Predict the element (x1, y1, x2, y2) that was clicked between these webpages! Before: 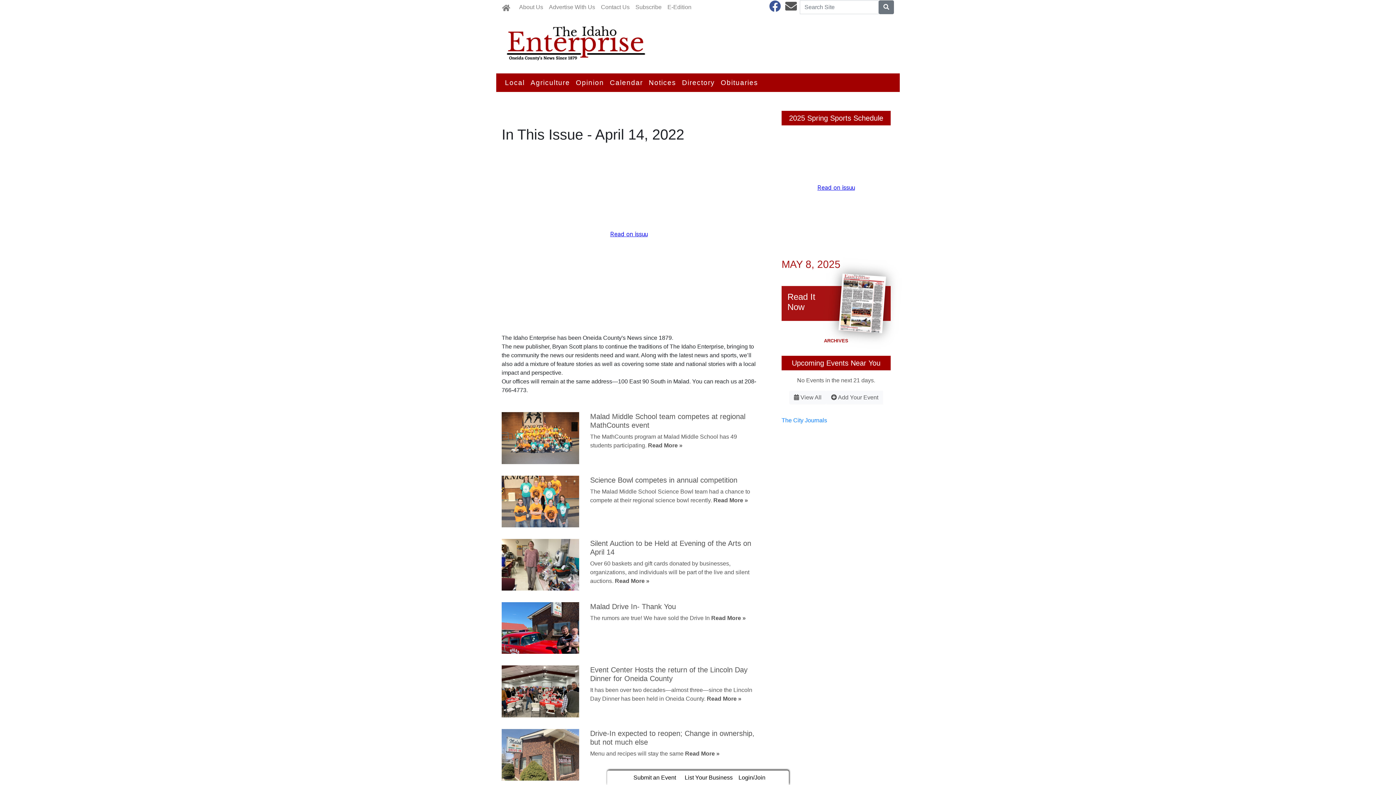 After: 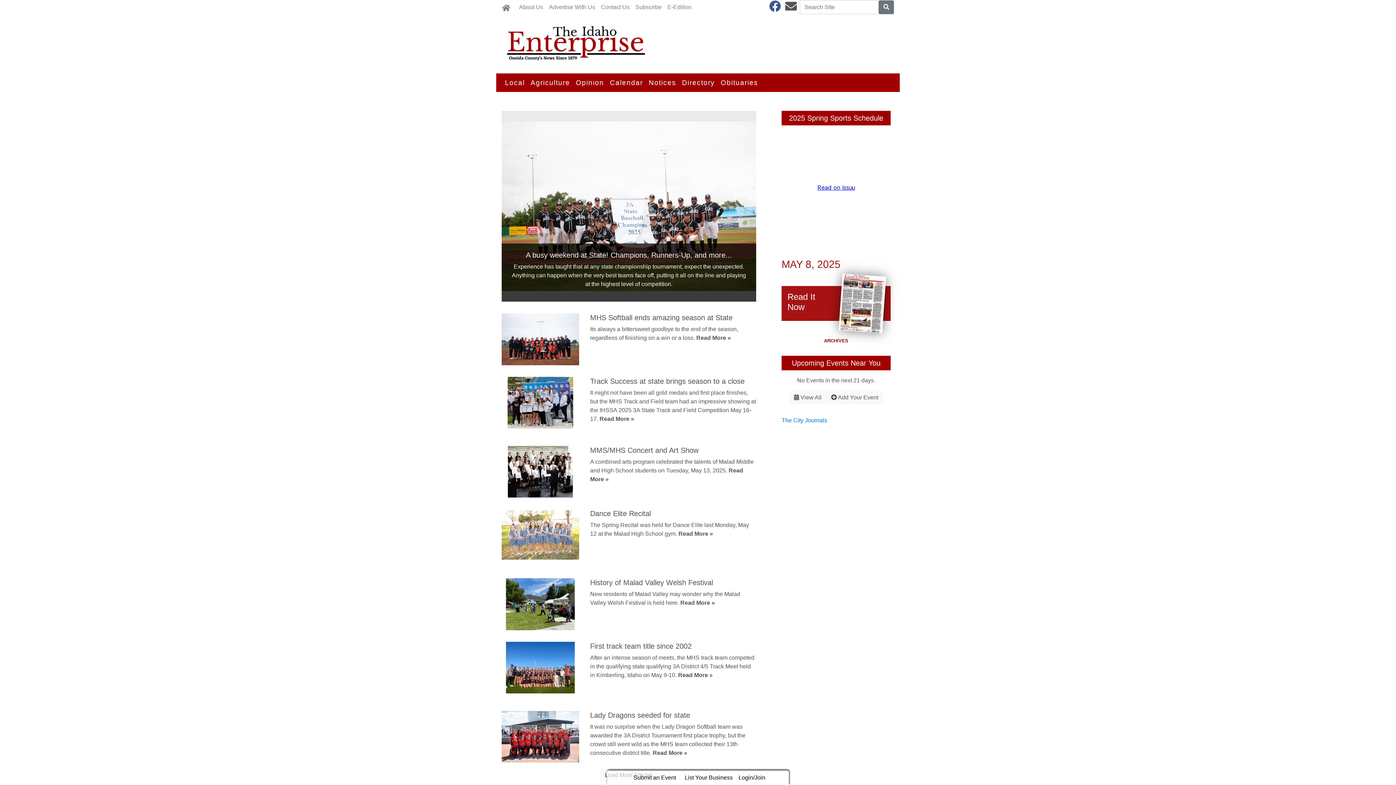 Action: bbox: (502, -1, 510, 15)